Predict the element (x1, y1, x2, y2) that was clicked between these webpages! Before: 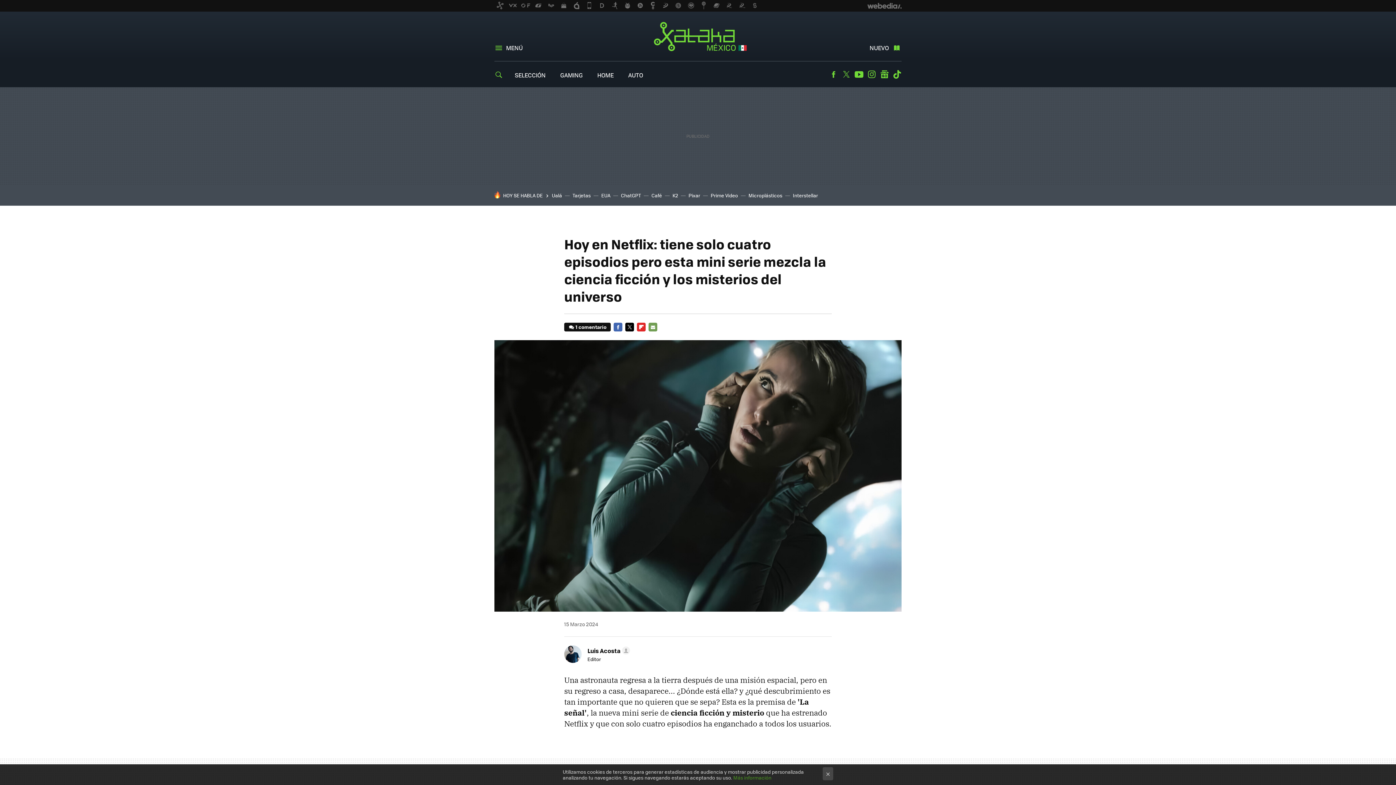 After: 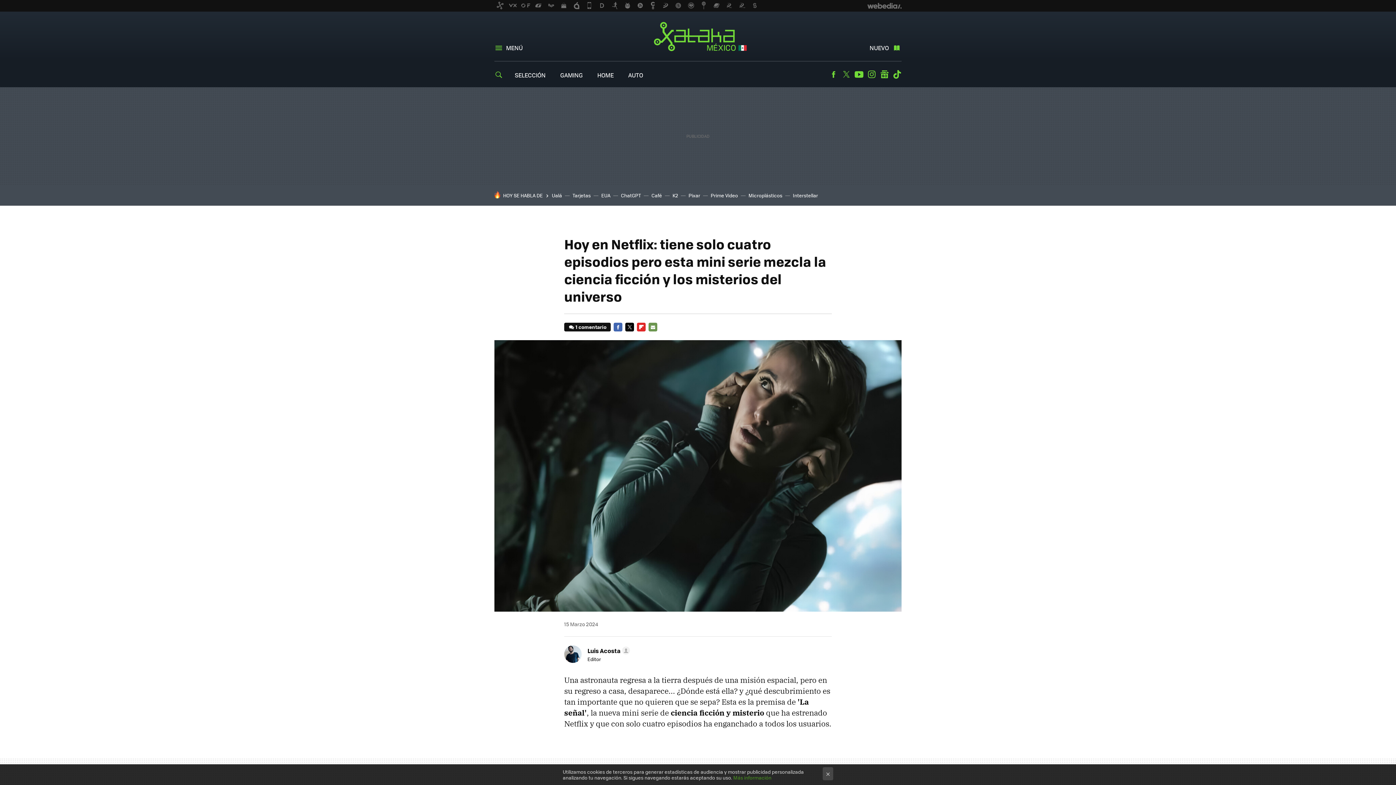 Action: label: E-MAIL bbox: (648, 322, 657, 331)